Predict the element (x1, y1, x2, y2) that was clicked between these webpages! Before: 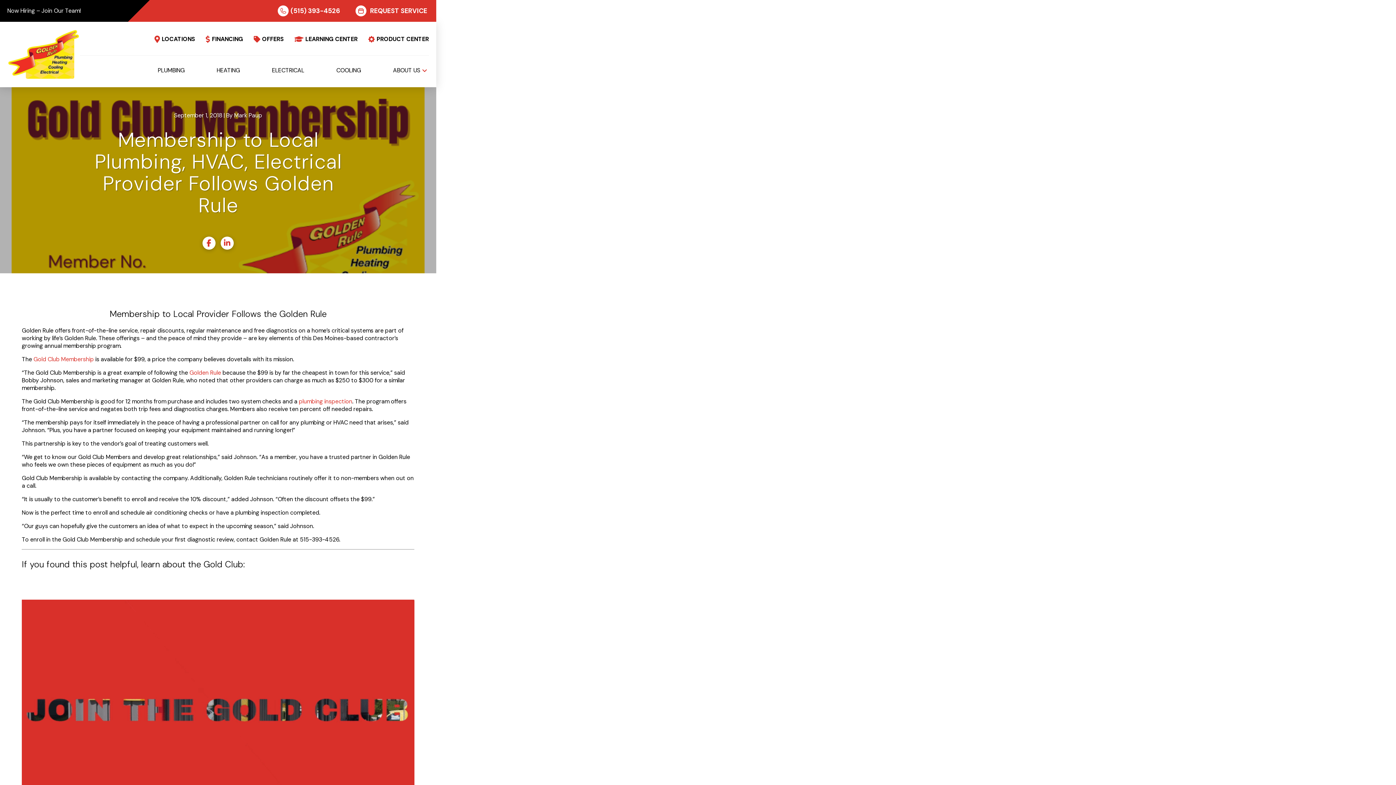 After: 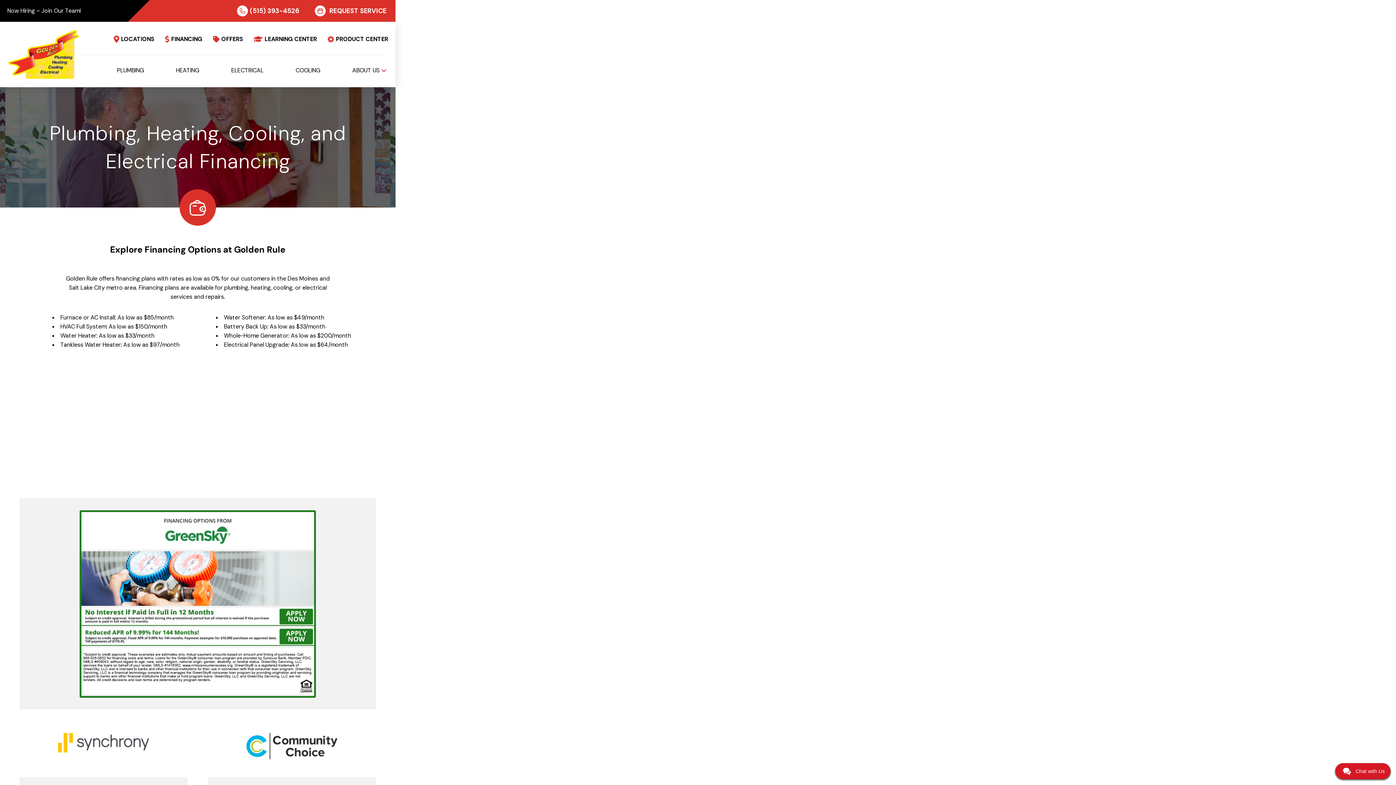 Action: label: FINANCING bbox: (204, 33, 243, 44)